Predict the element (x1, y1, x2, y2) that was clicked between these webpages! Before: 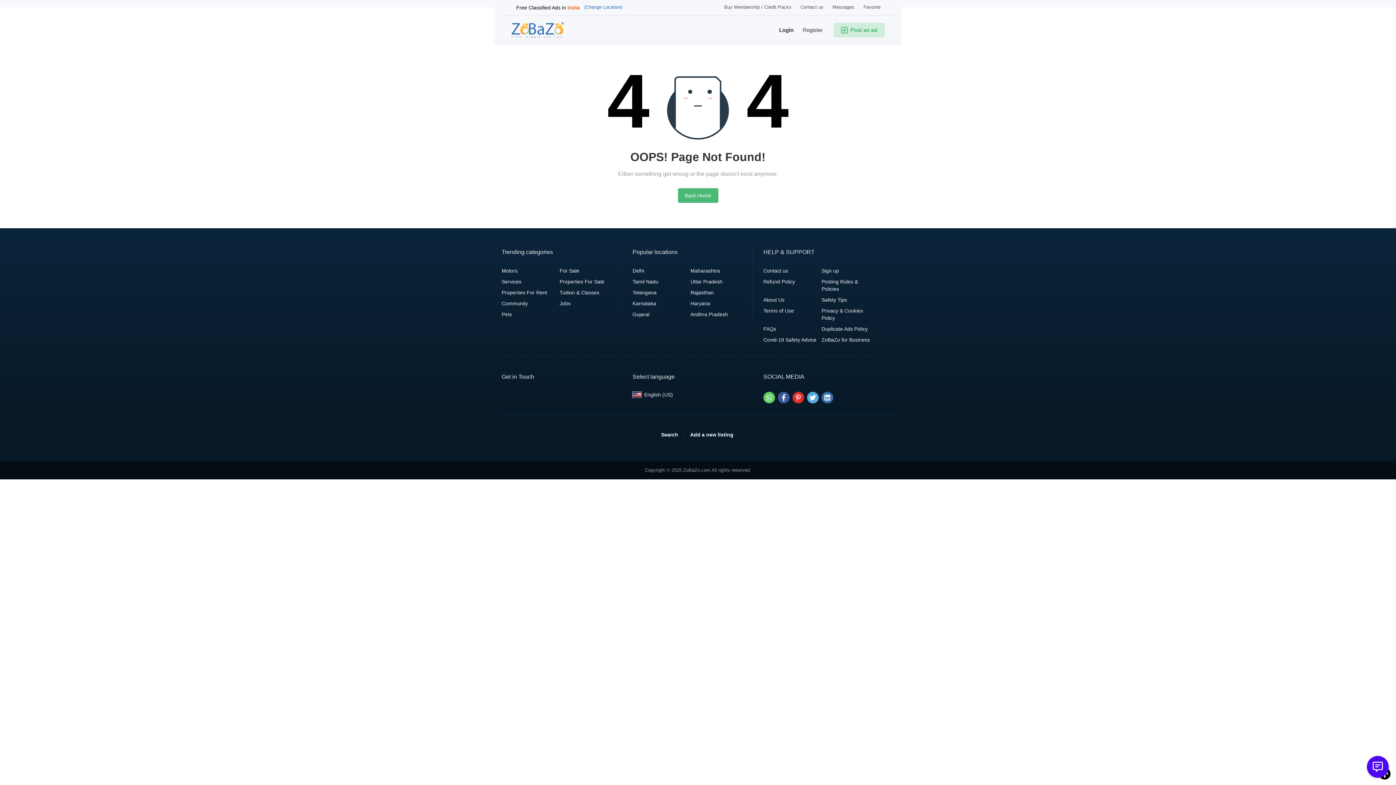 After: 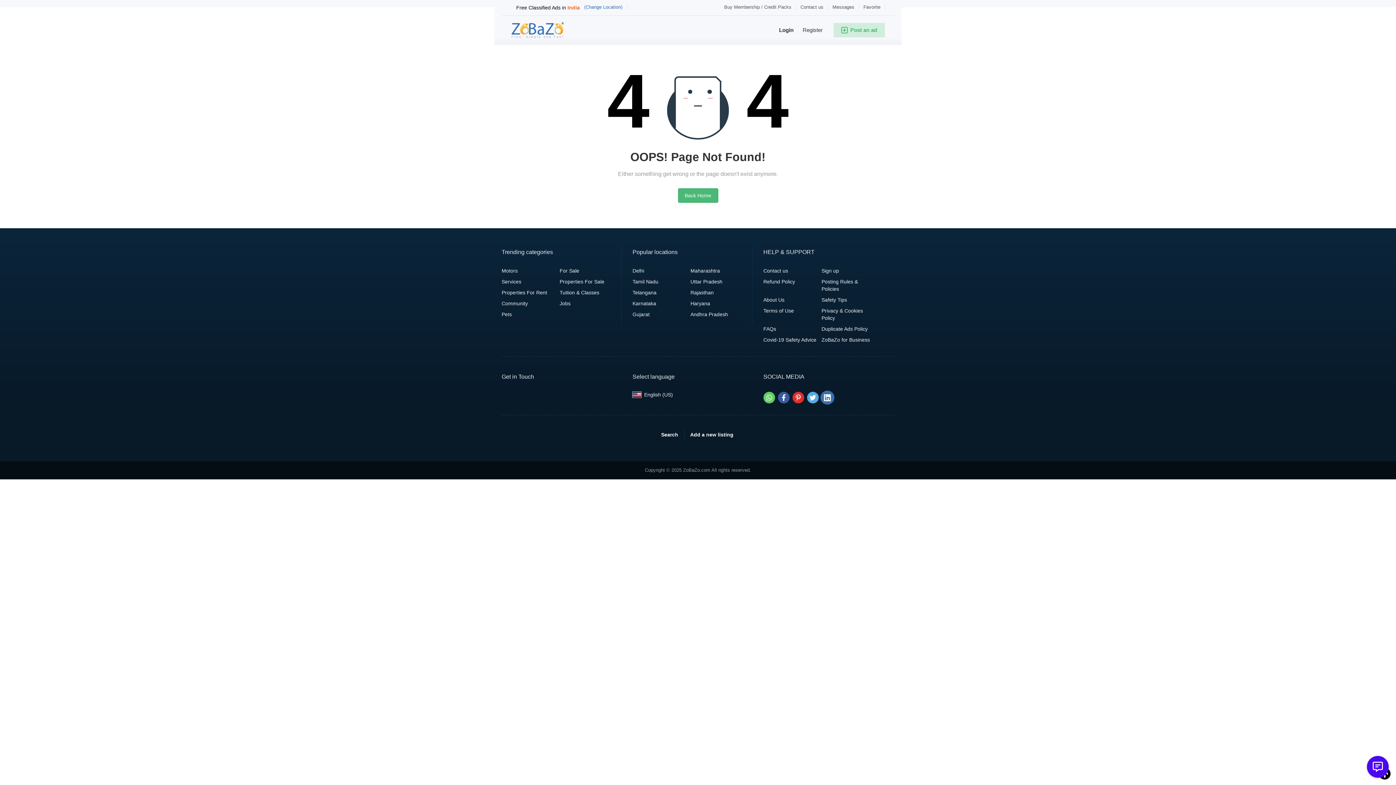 Action: bbox: (821, 392, 833, 403)